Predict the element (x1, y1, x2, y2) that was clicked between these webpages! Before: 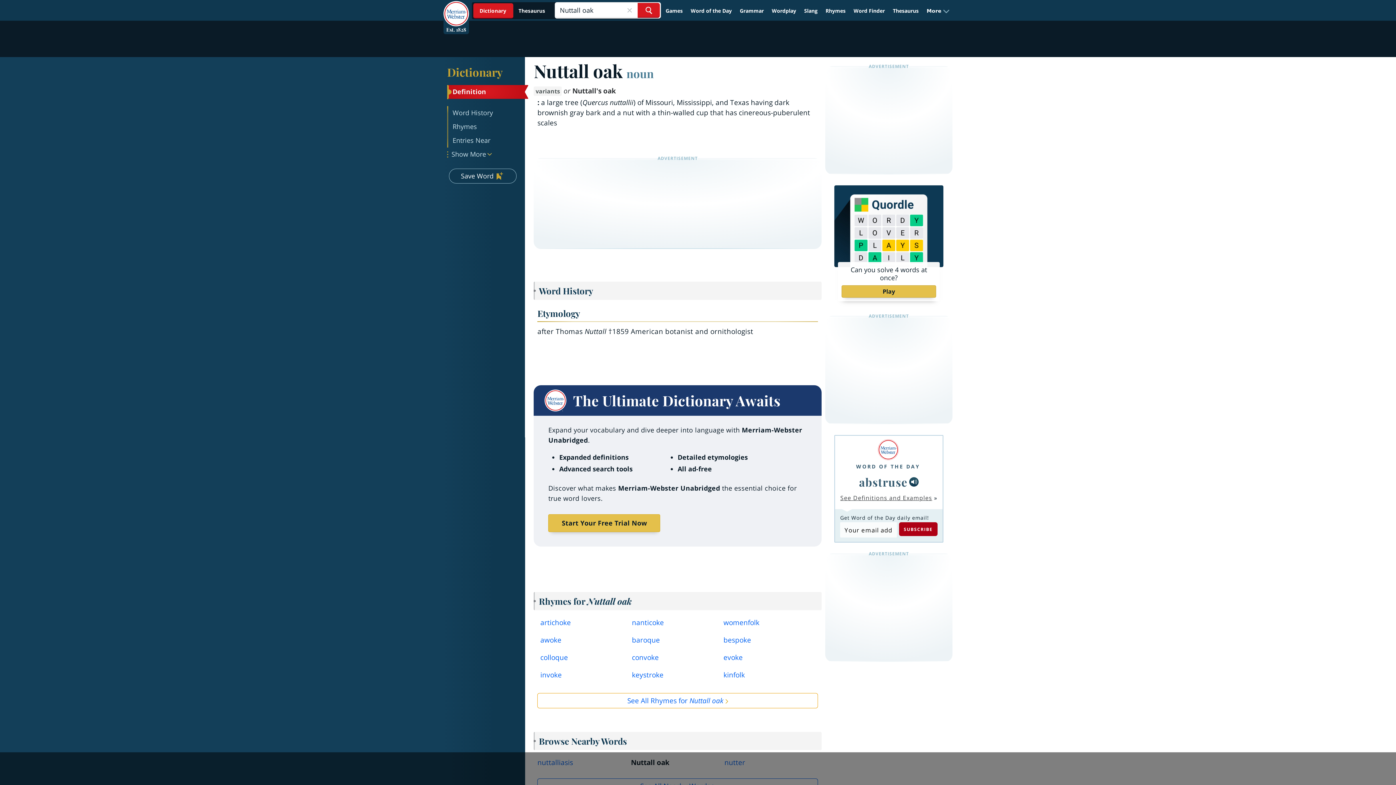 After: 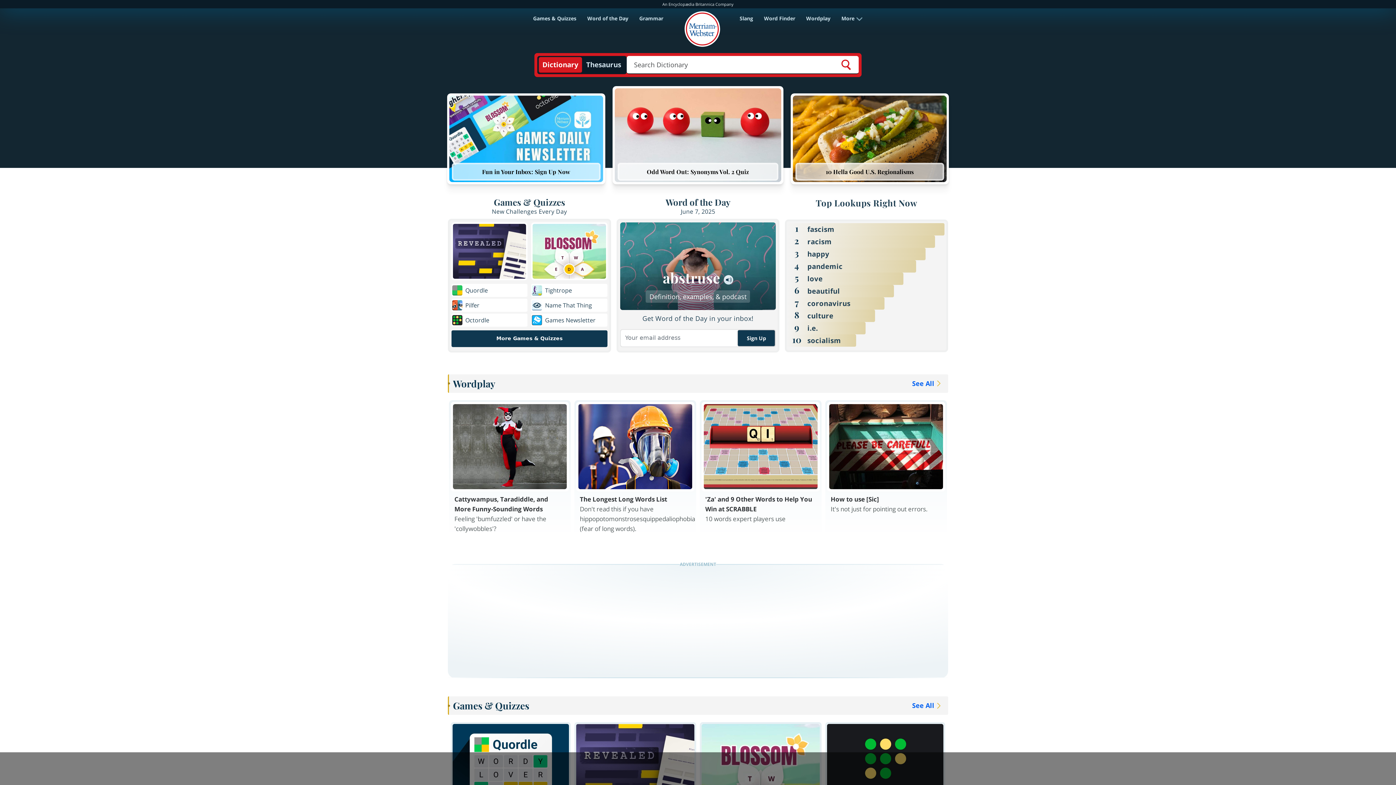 Action: bbox: (856, 439, 920, 460)